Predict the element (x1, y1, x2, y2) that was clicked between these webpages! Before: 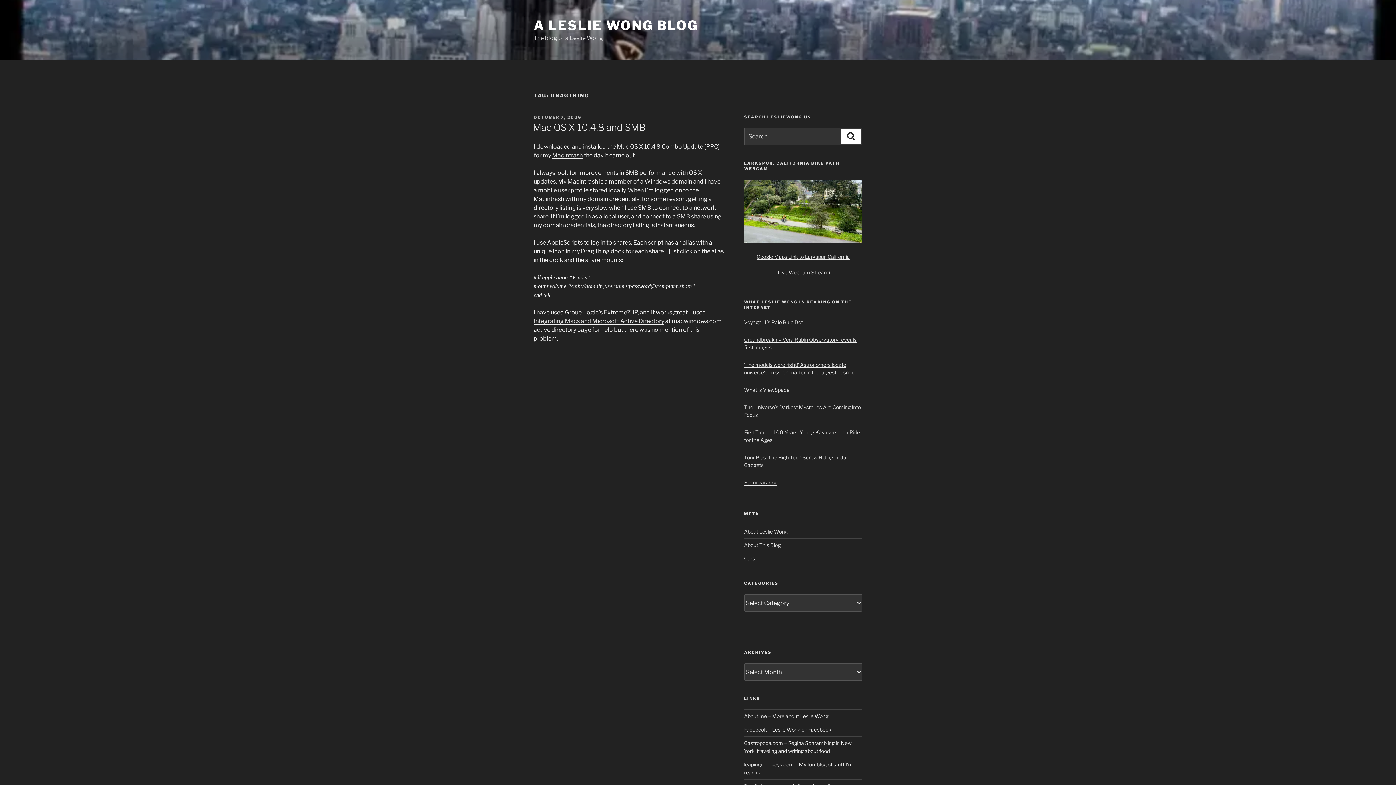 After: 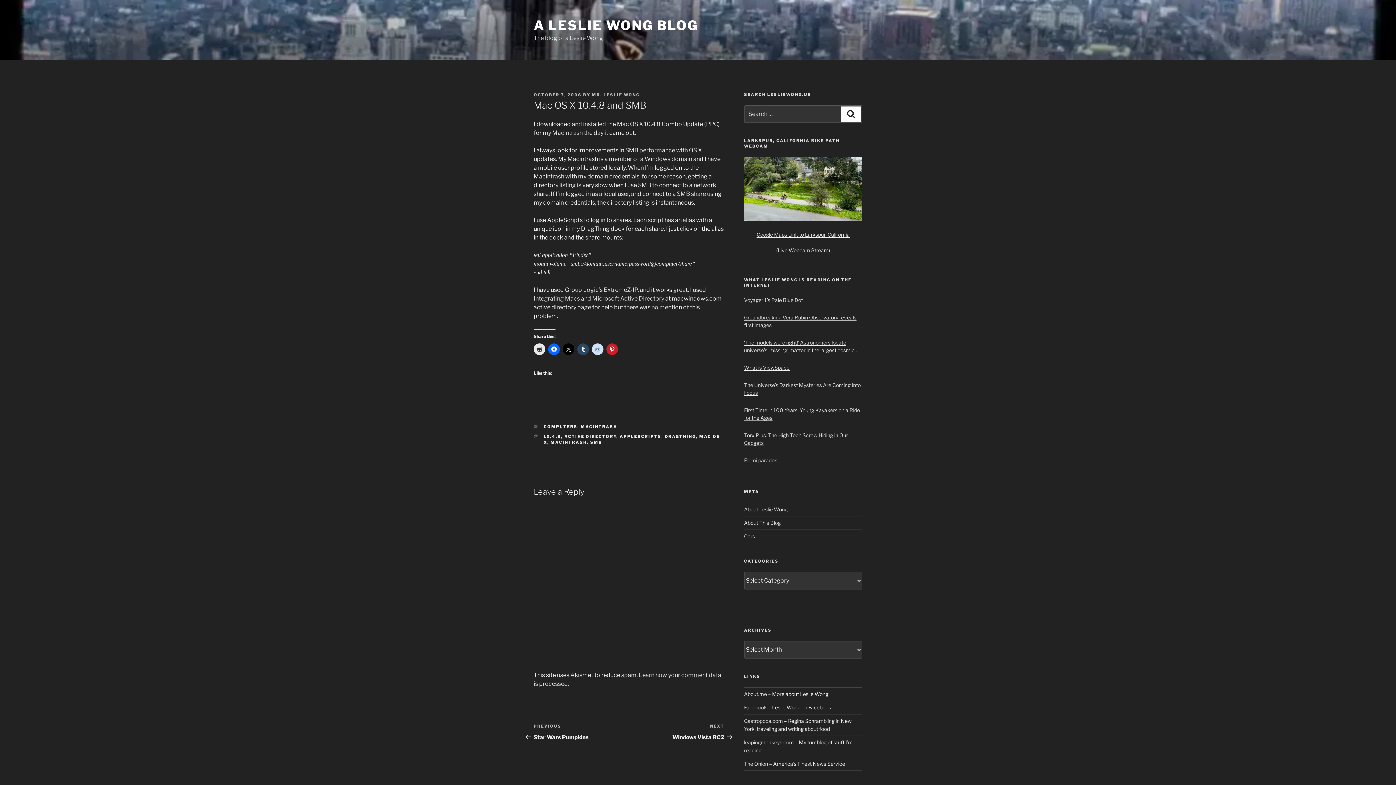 Action: bbox: (533, 114, 581, 119) label: OCTOBER 7, 2006